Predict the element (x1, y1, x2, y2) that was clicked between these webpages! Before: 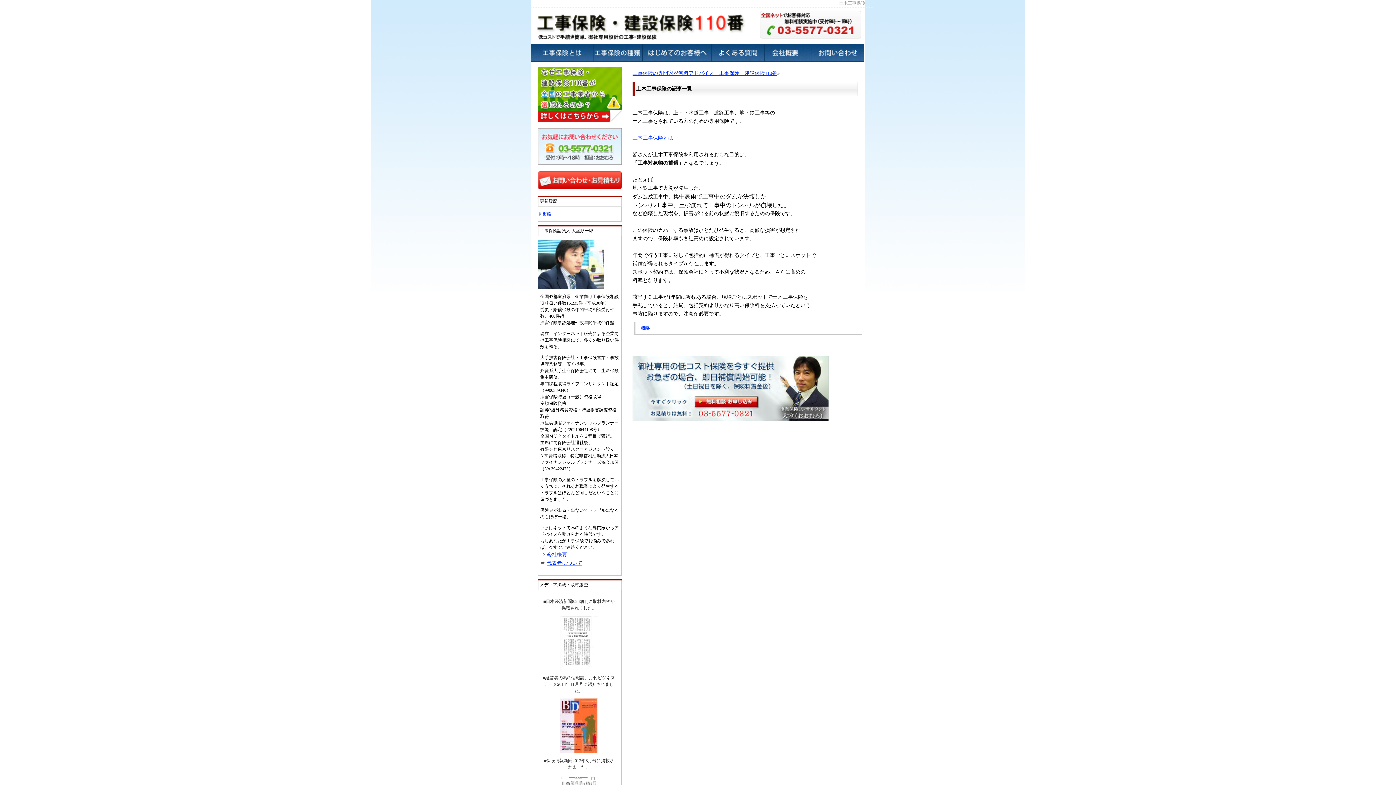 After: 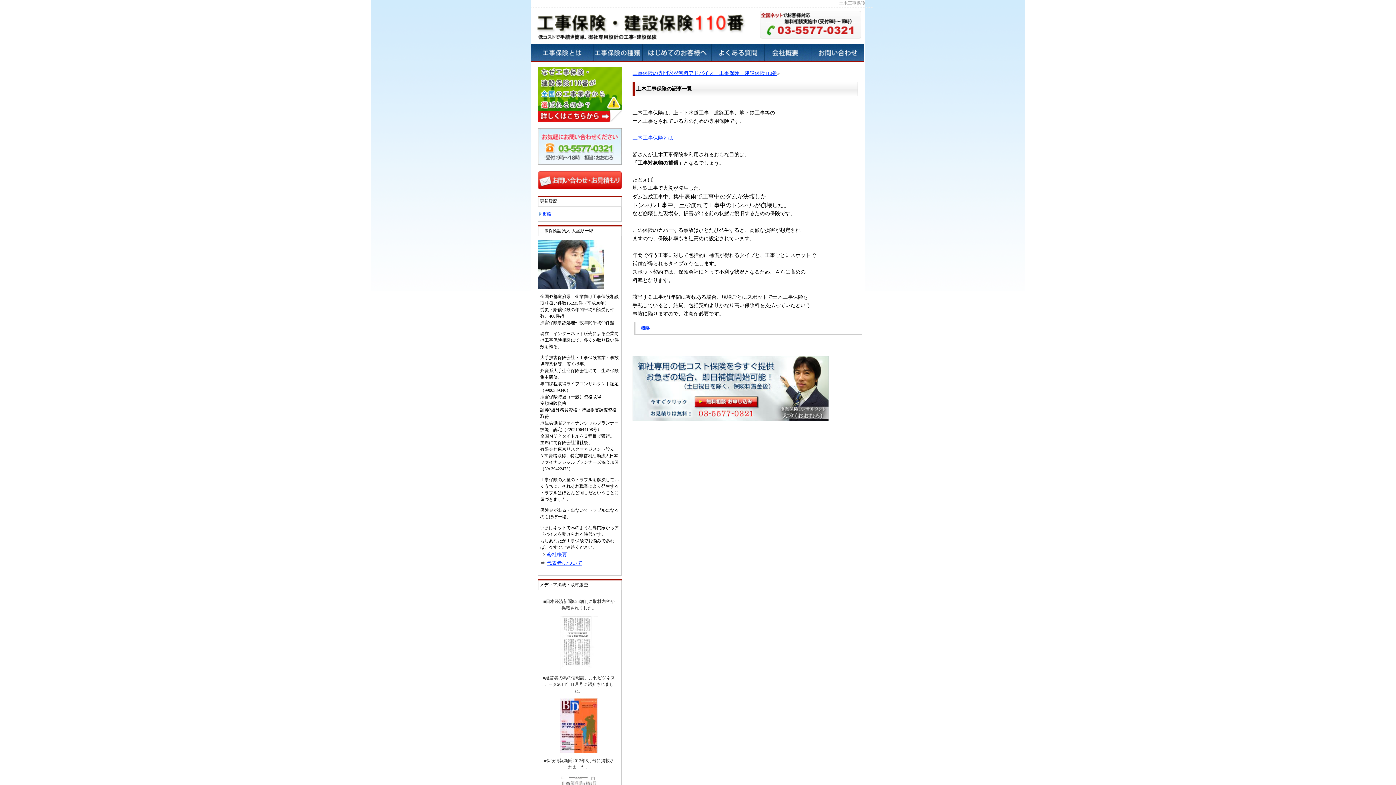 Action: bbox: (538, 159, 621, 165)